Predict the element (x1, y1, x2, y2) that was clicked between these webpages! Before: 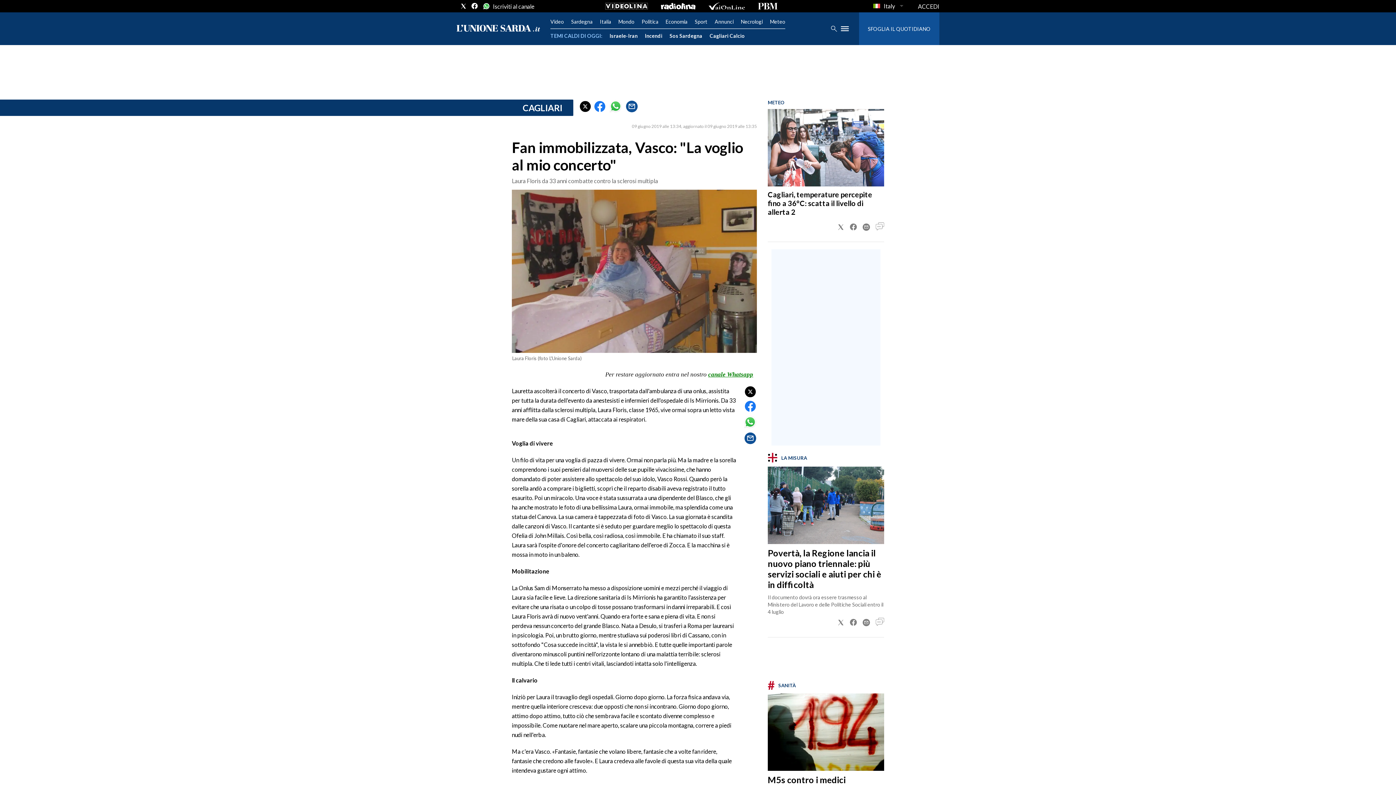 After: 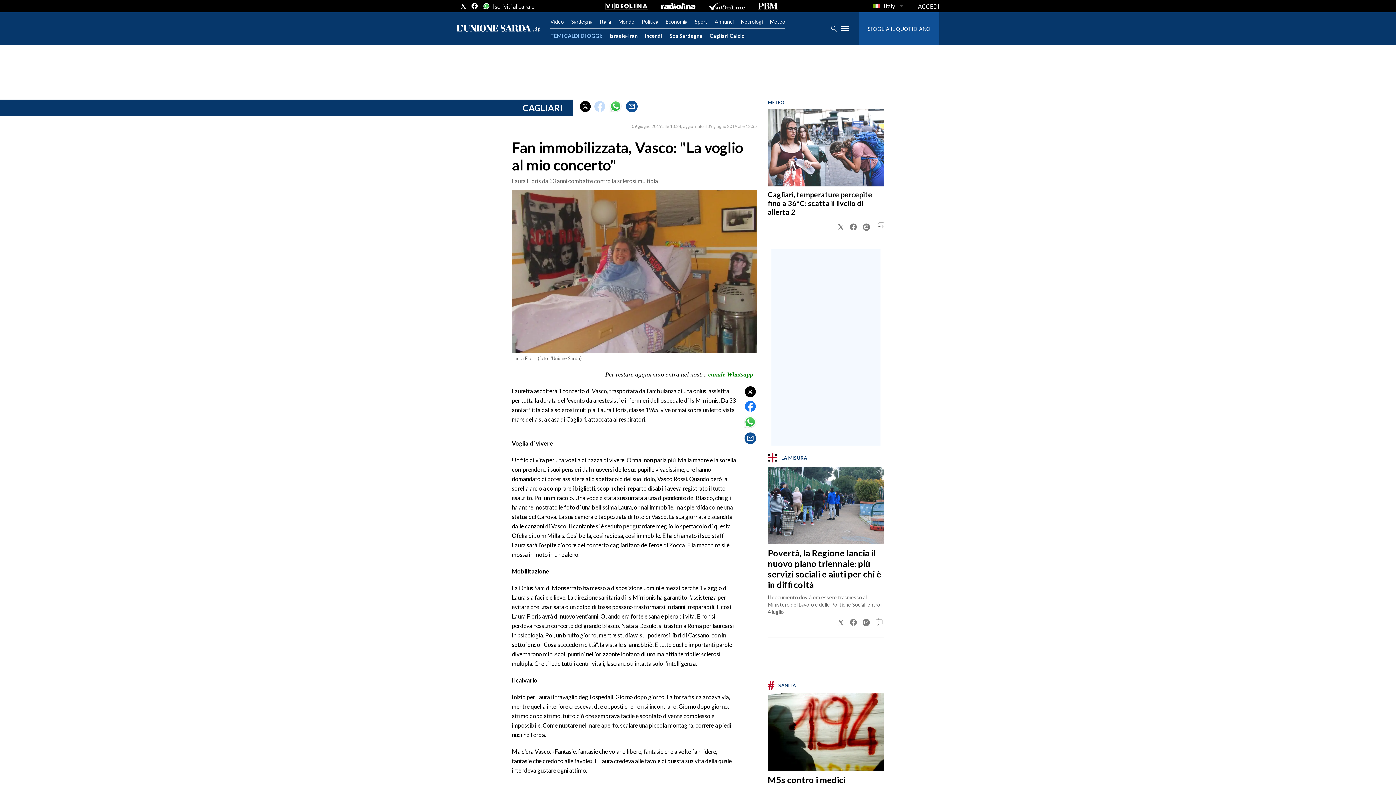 Action: bbox: (594, 100, 605, 111)